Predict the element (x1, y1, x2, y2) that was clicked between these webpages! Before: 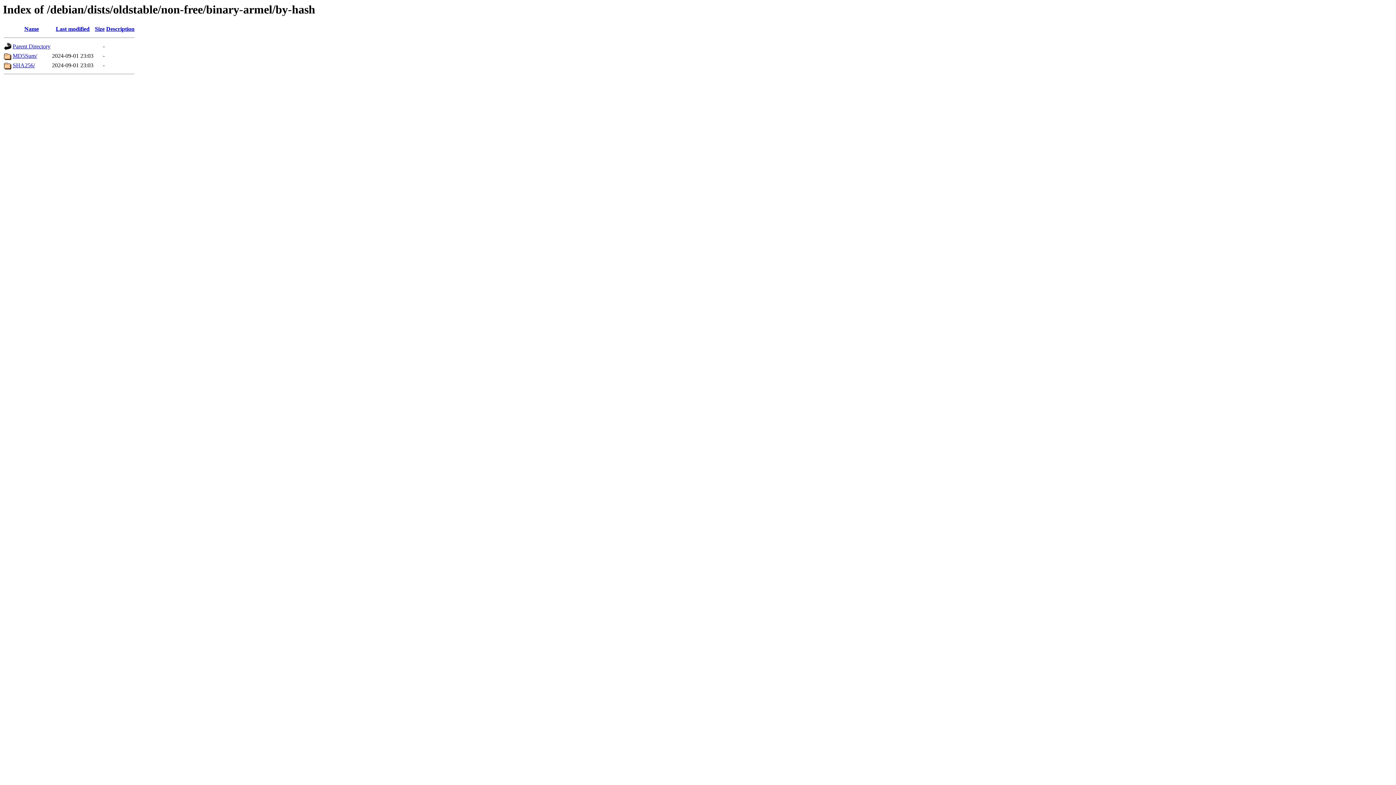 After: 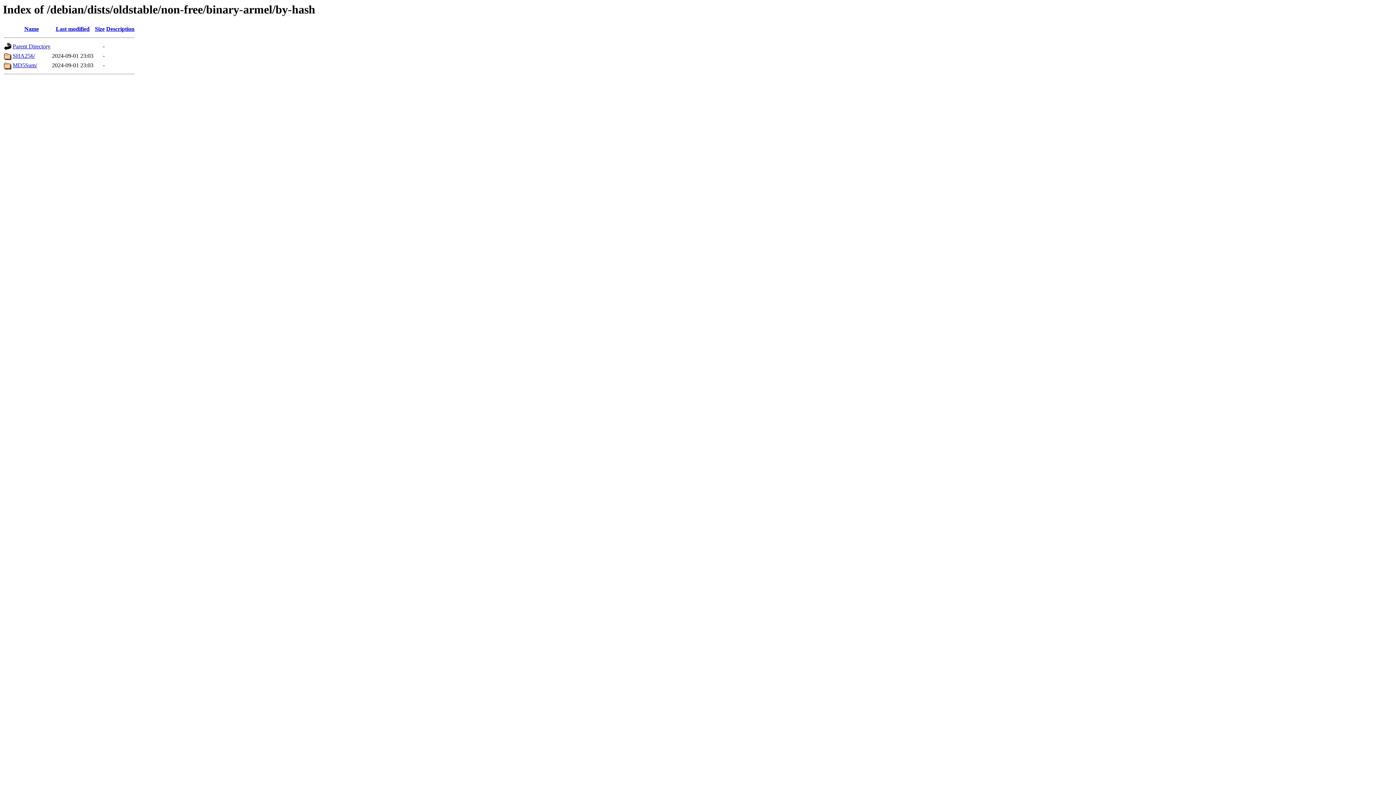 Action: bbox: (55, 25, 89, 32) label: Last modified